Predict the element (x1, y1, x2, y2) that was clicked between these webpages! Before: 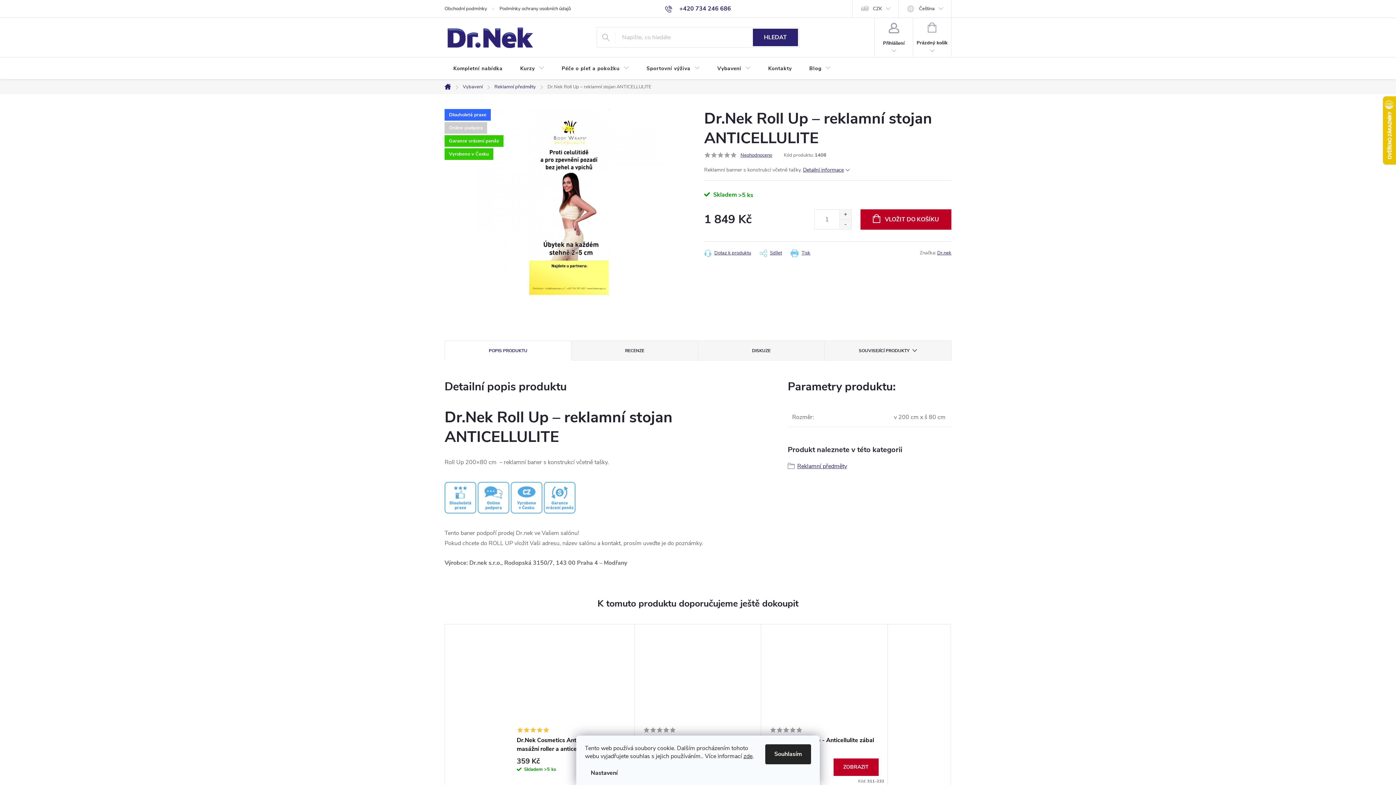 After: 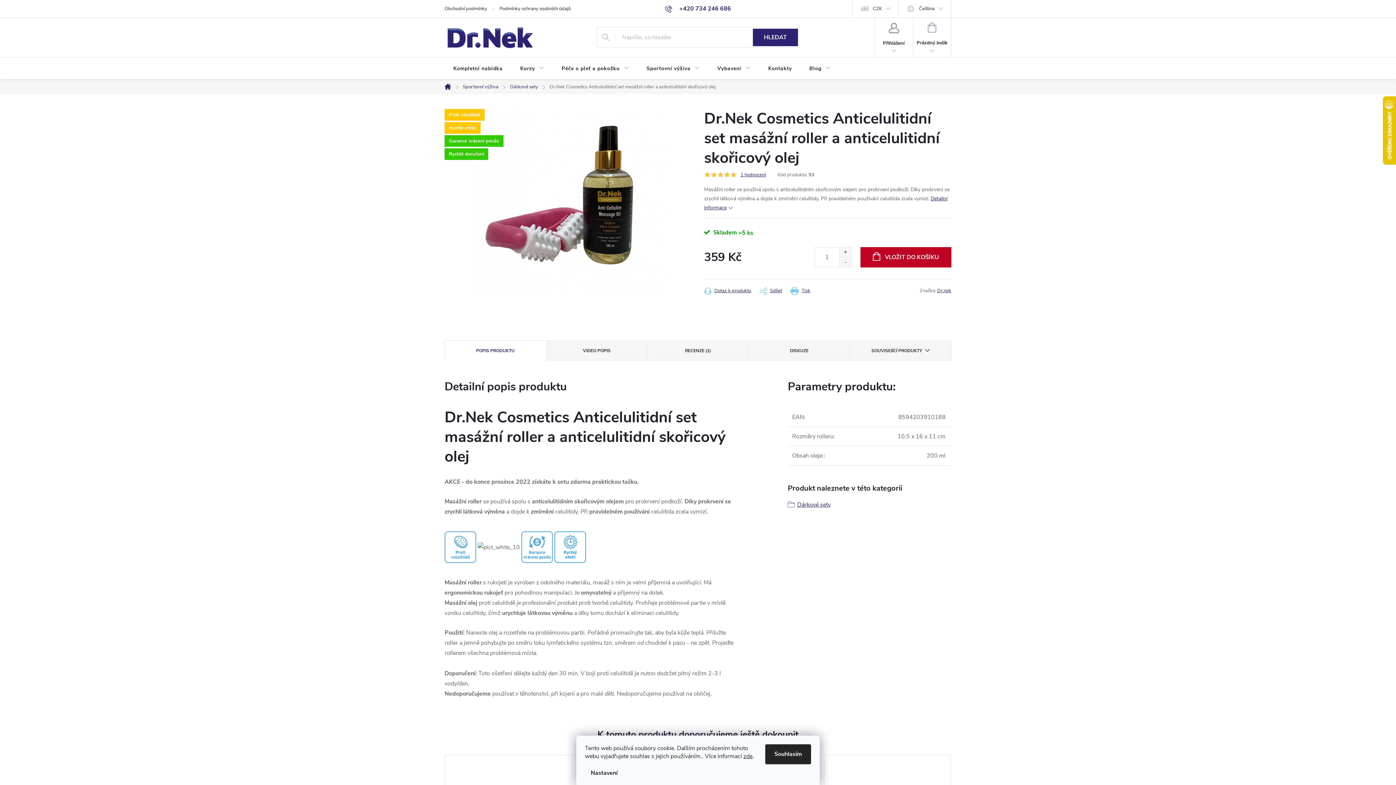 Action: bbox: (516, 636, 625, 718)